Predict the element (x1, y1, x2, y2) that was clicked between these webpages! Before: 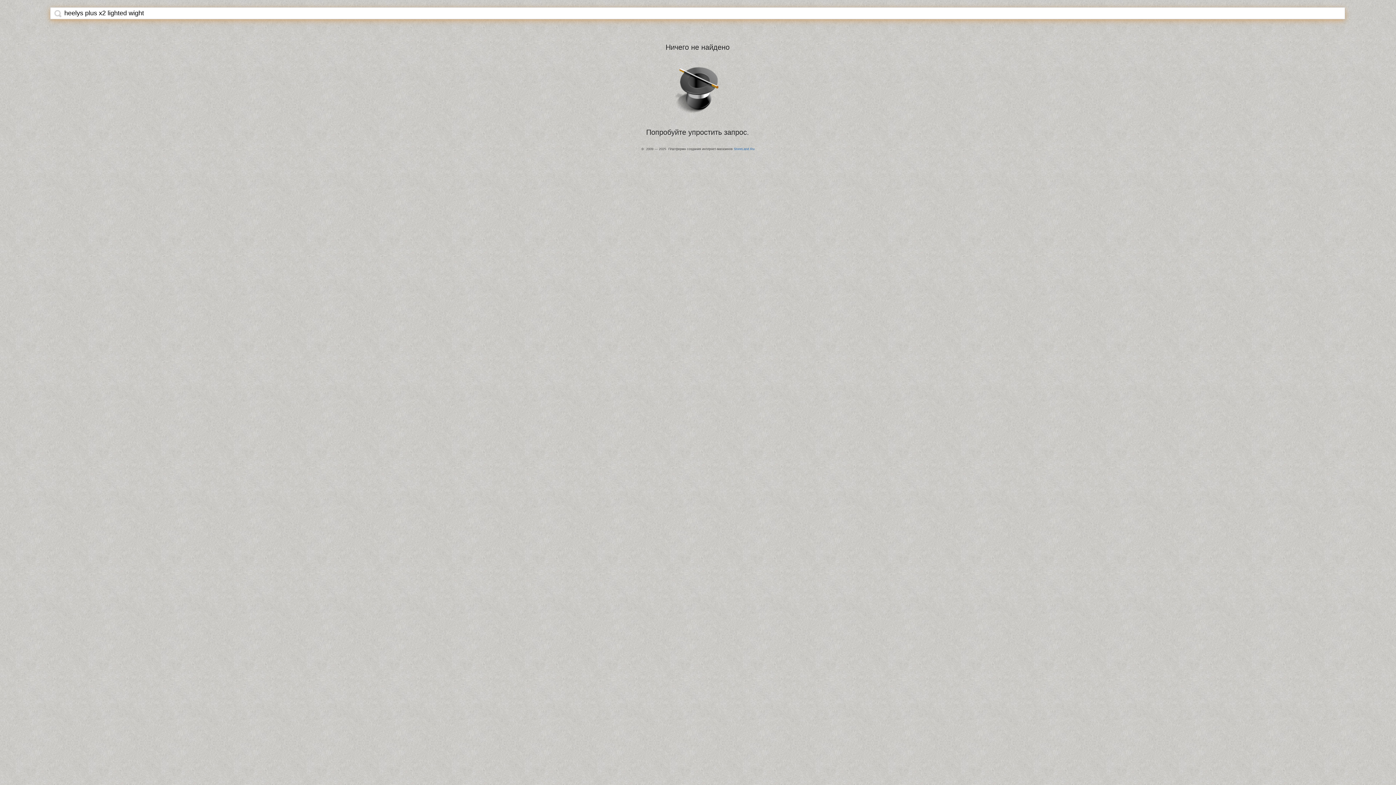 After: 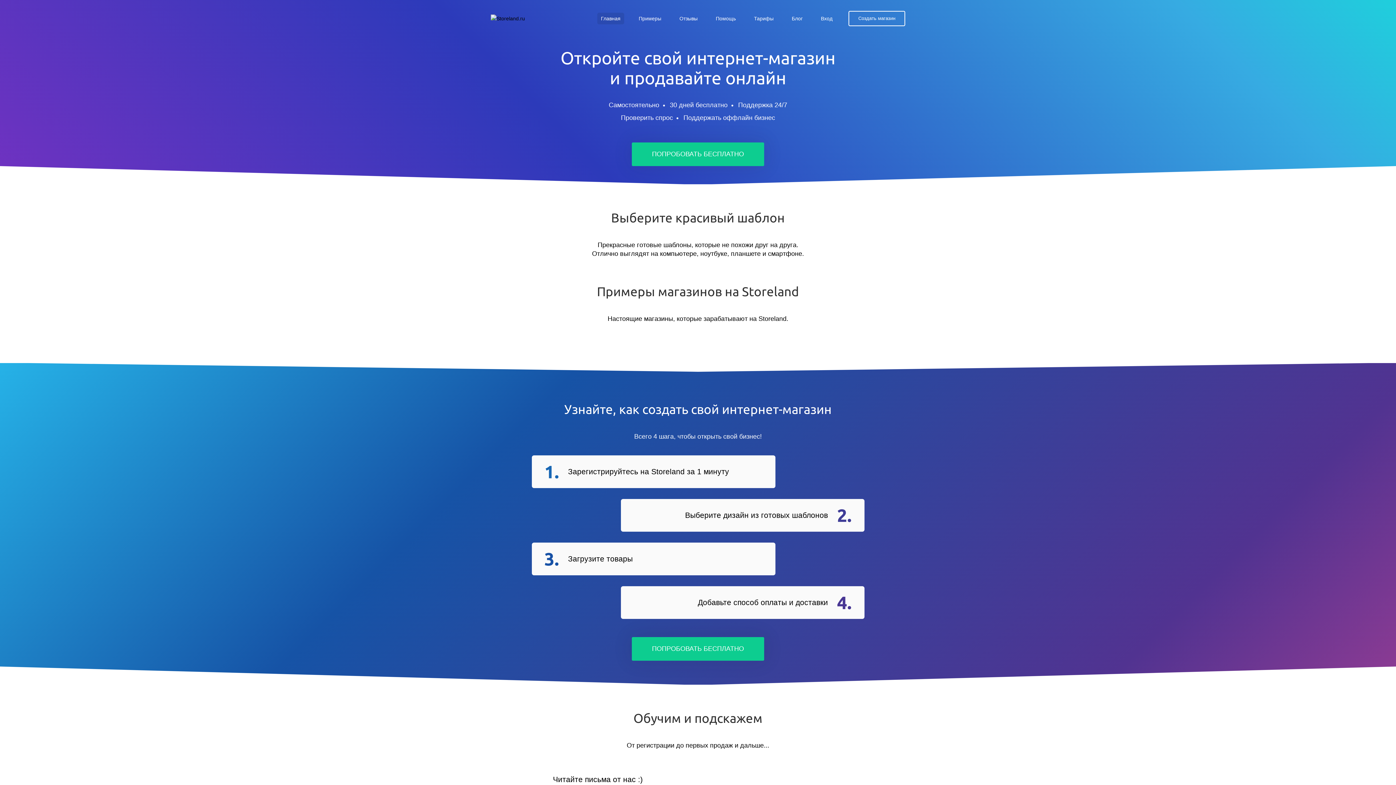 Action: bbox: (734, 147, 754, 150) label: StoreLand.Ru